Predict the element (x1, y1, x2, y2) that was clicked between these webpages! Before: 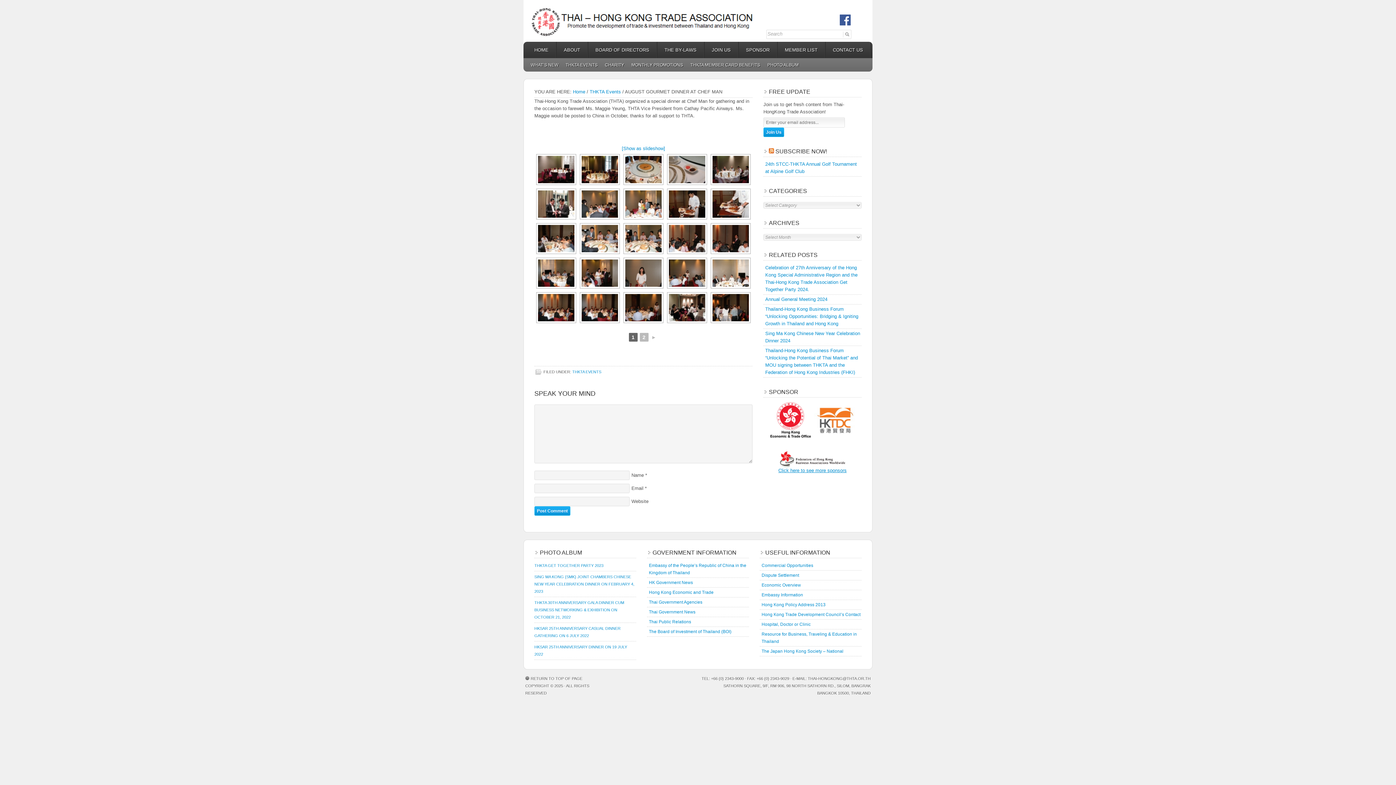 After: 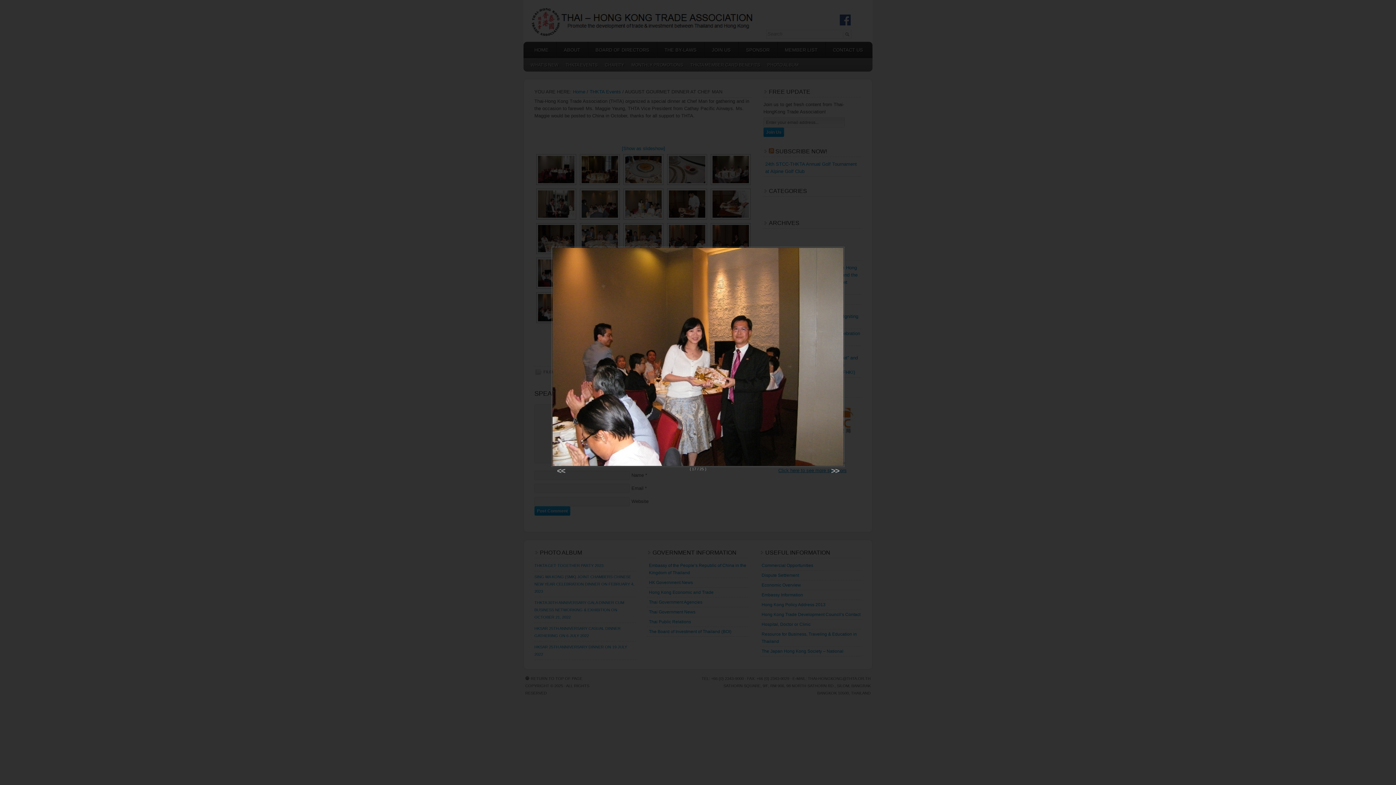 Action: bbox: (581, 259, 618, 286)